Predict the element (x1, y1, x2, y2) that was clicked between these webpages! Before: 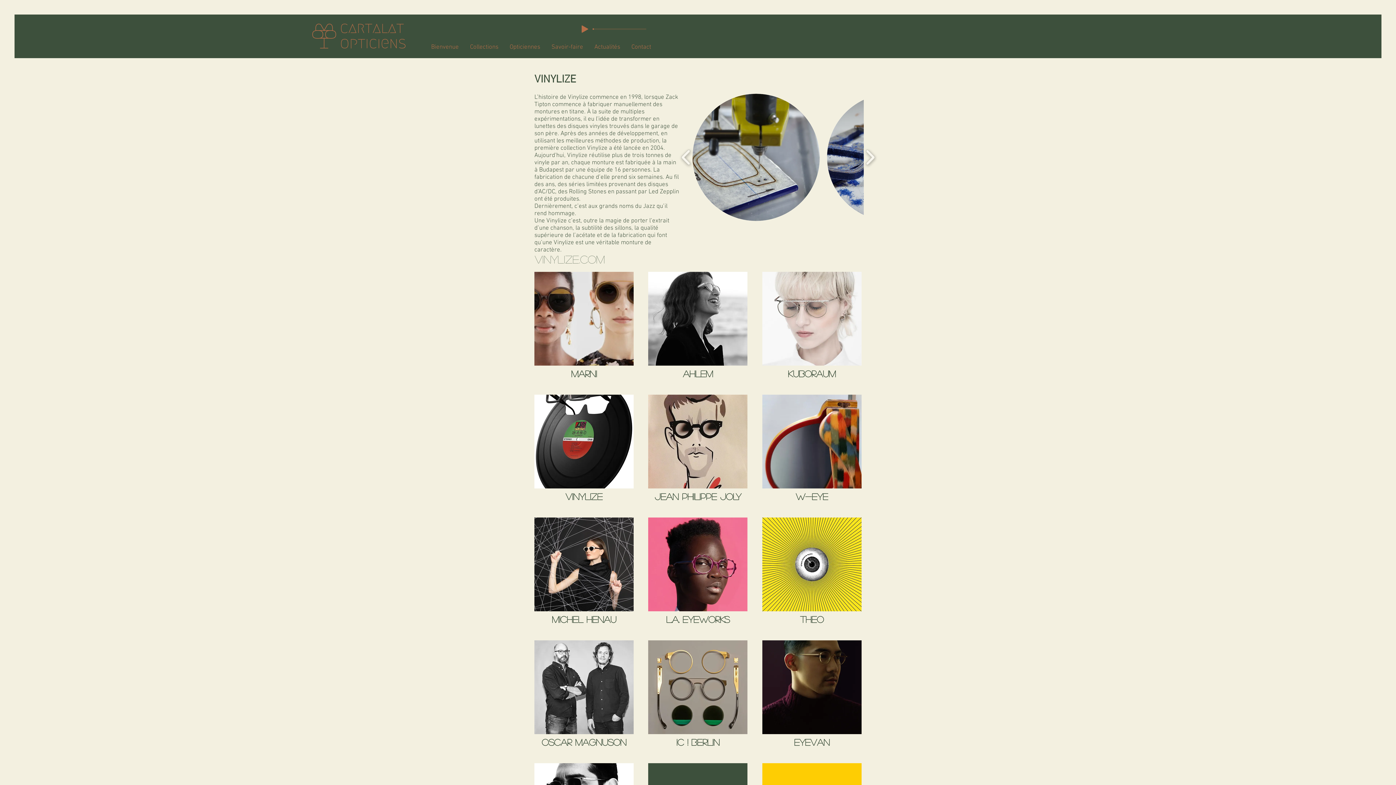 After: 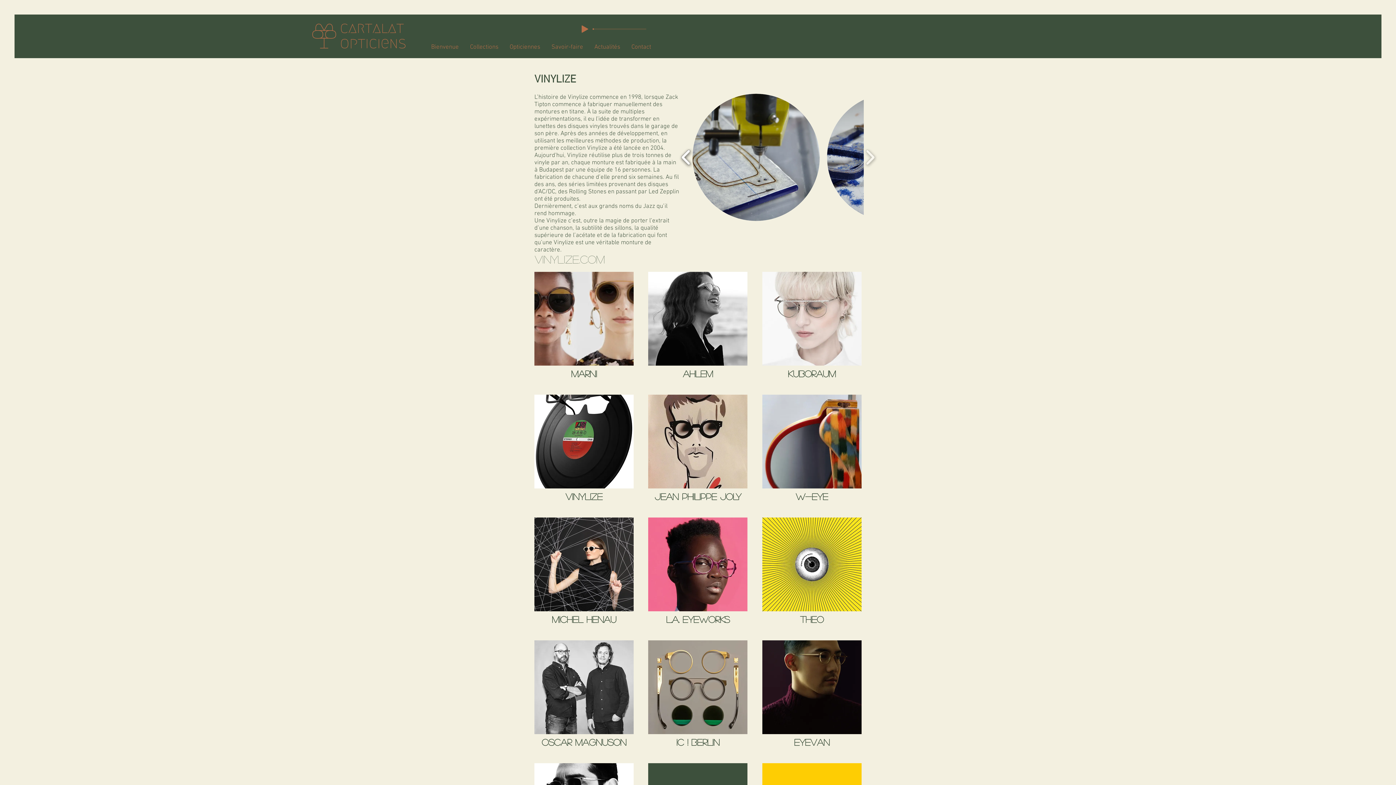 Action: label: play backward bbox: (678, 119, 694, 195)